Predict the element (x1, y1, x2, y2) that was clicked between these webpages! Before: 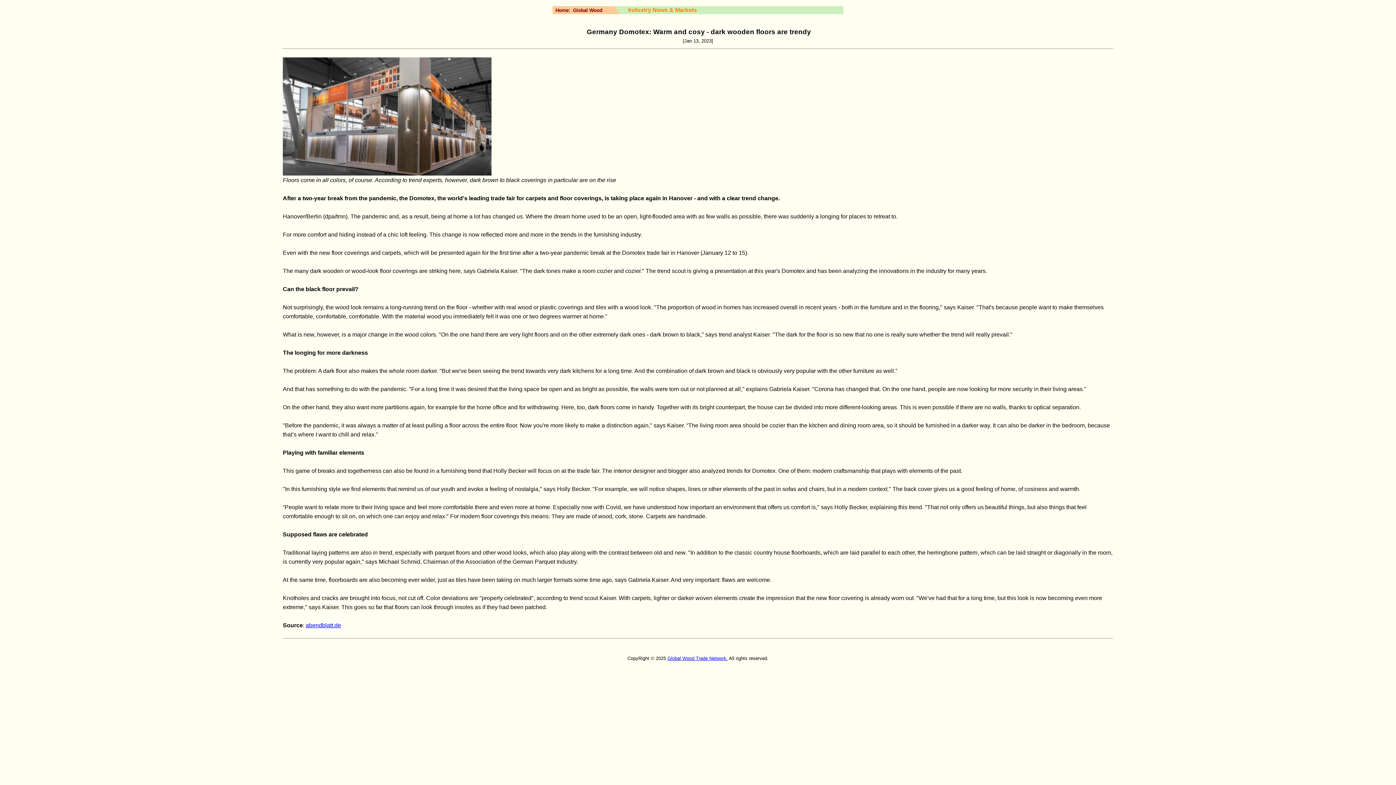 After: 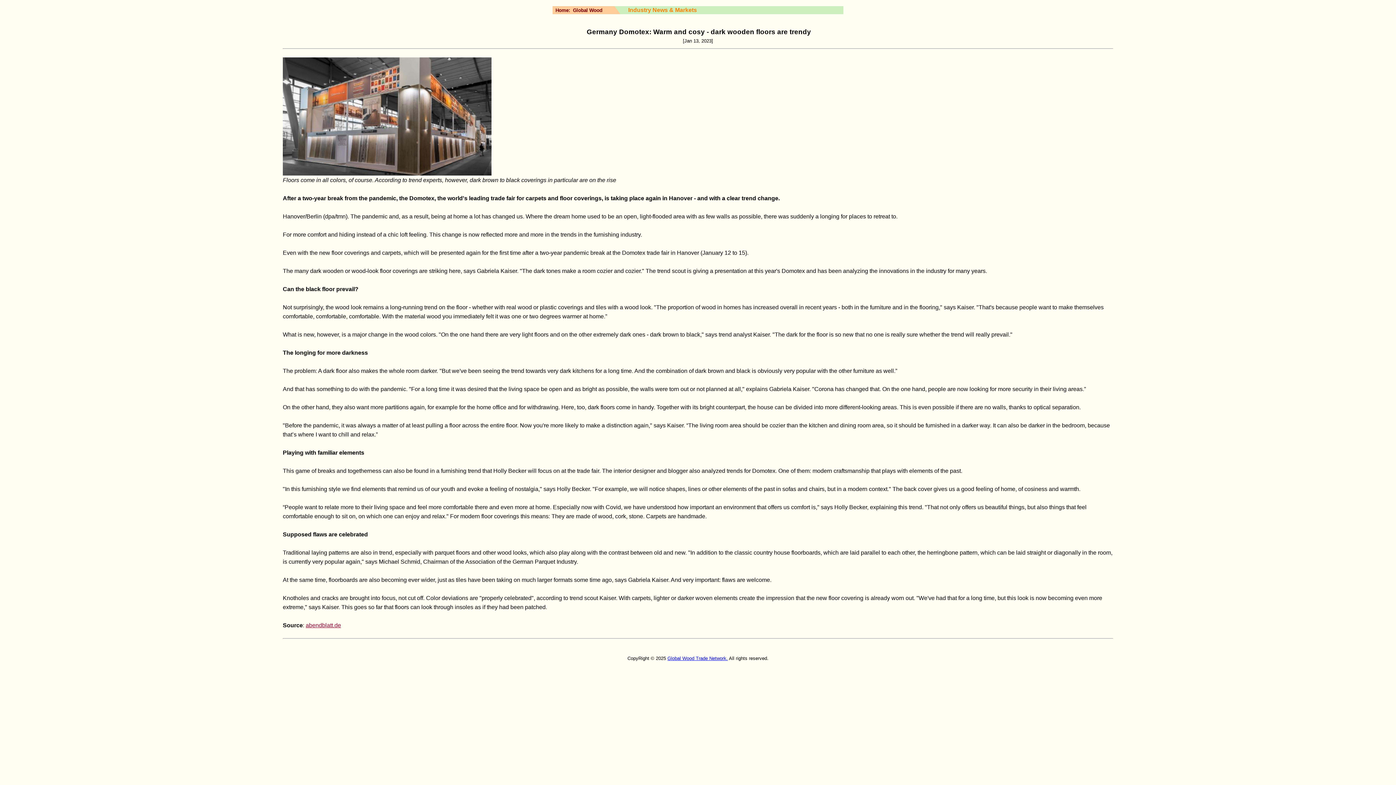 Action: bbox: (305, 622, 341, 628) label: abendblatt.de